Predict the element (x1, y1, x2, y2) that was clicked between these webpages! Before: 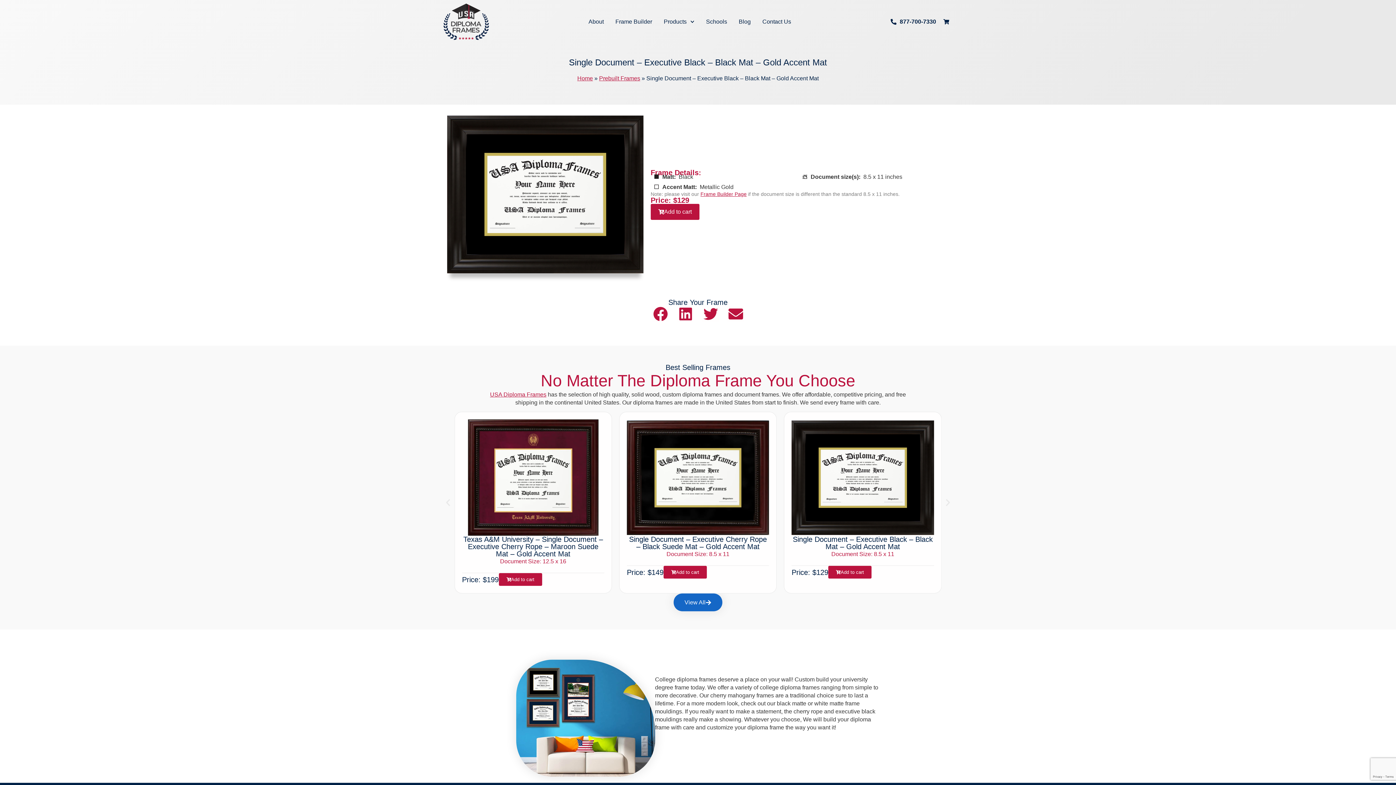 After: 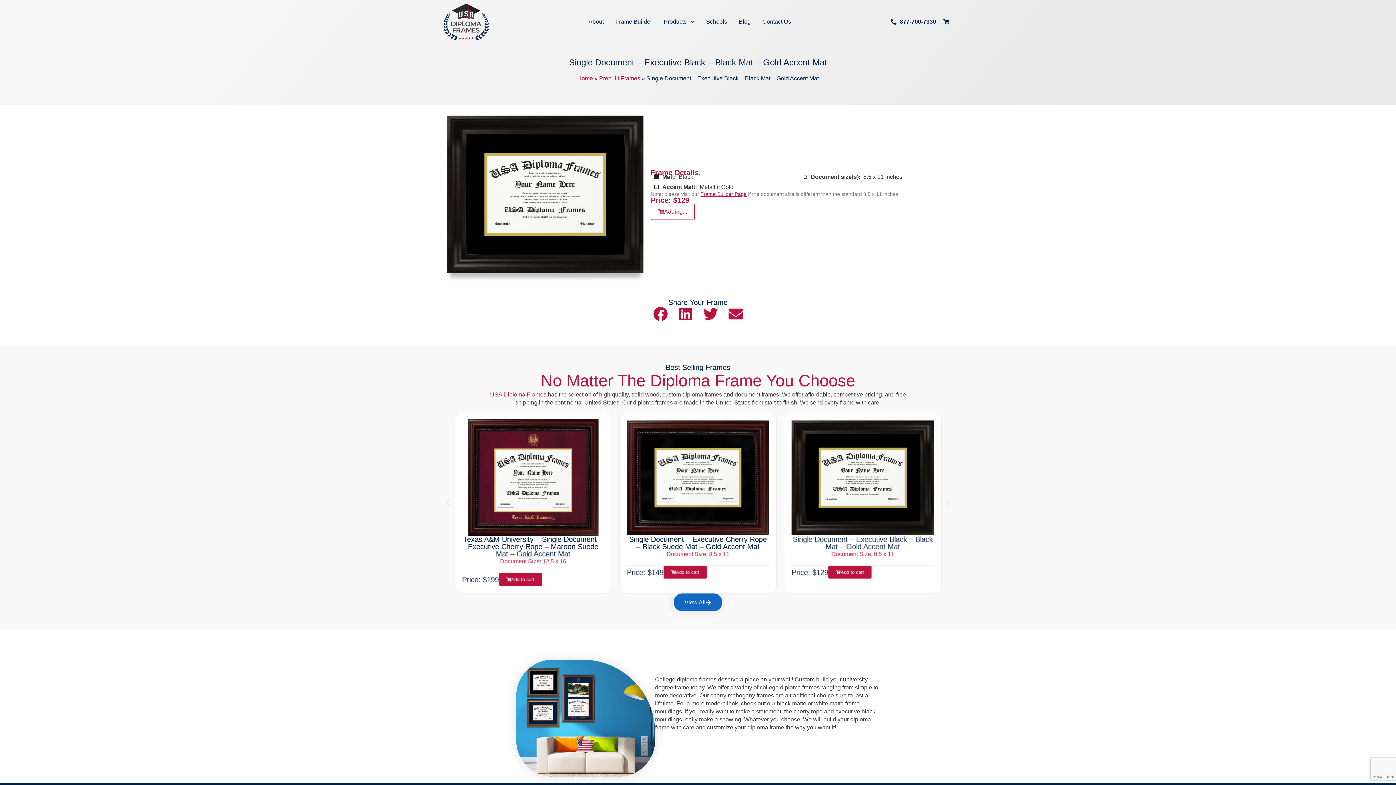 Action: bbox: (650, 203, 699, 219) label: Add to cart